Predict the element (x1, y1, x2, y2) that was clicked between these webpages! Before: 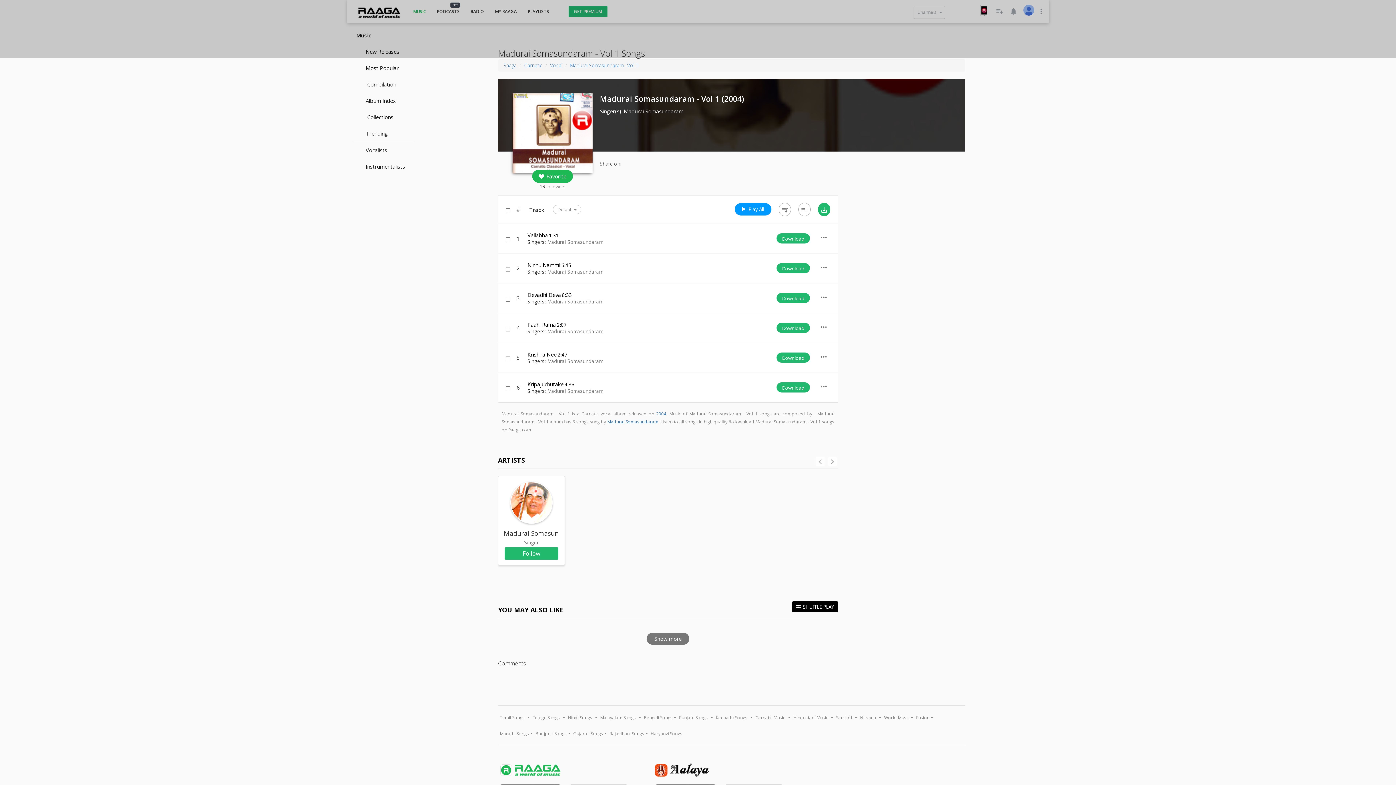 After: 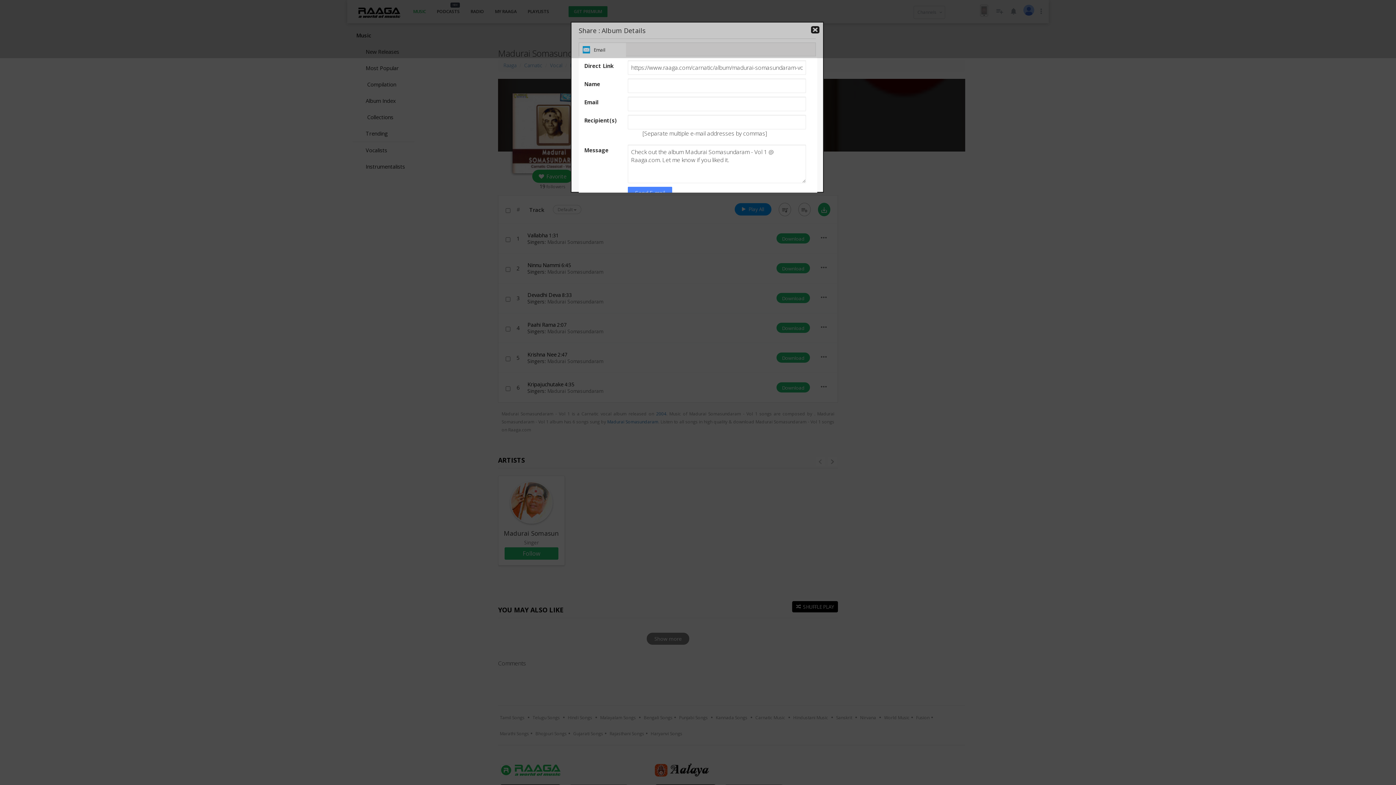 Action: bbox: (666, 158, 677, 169)